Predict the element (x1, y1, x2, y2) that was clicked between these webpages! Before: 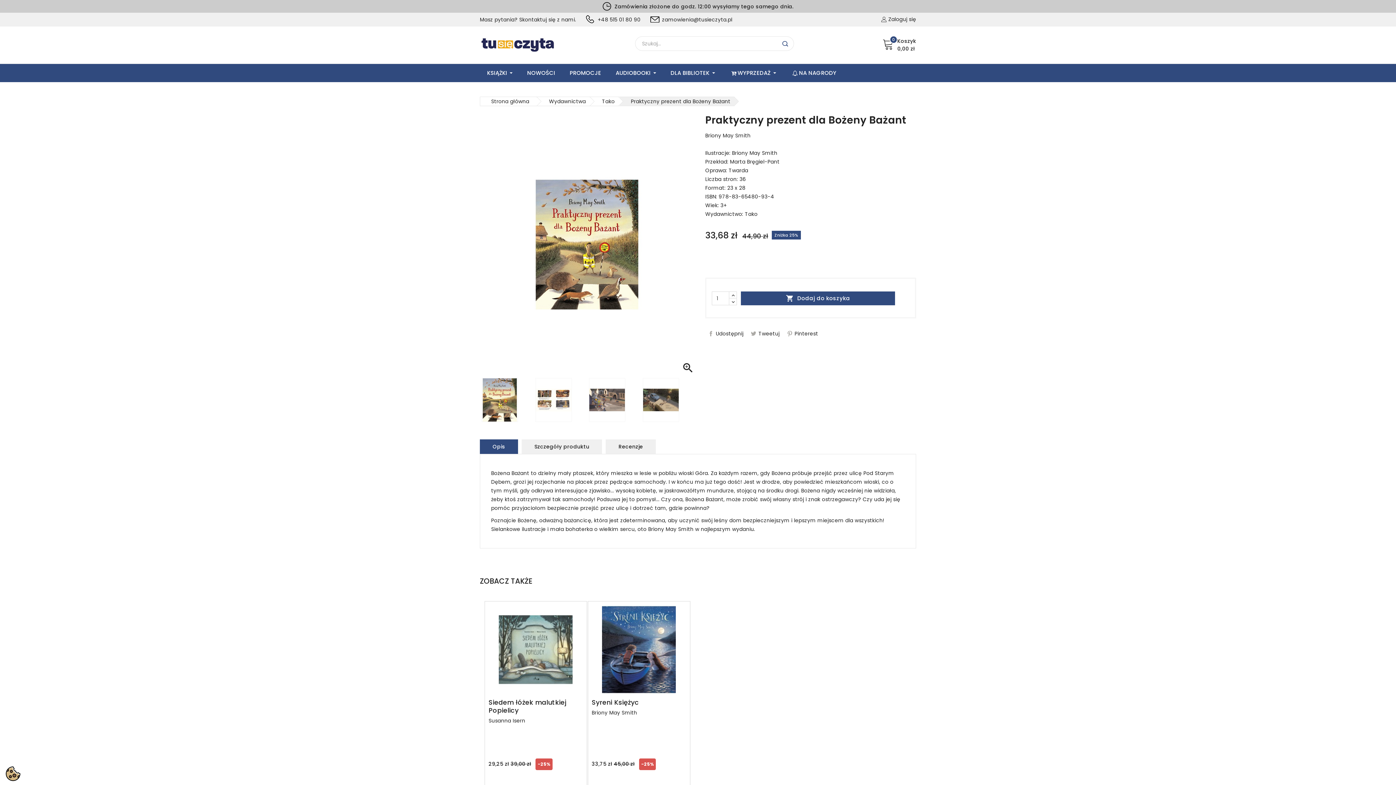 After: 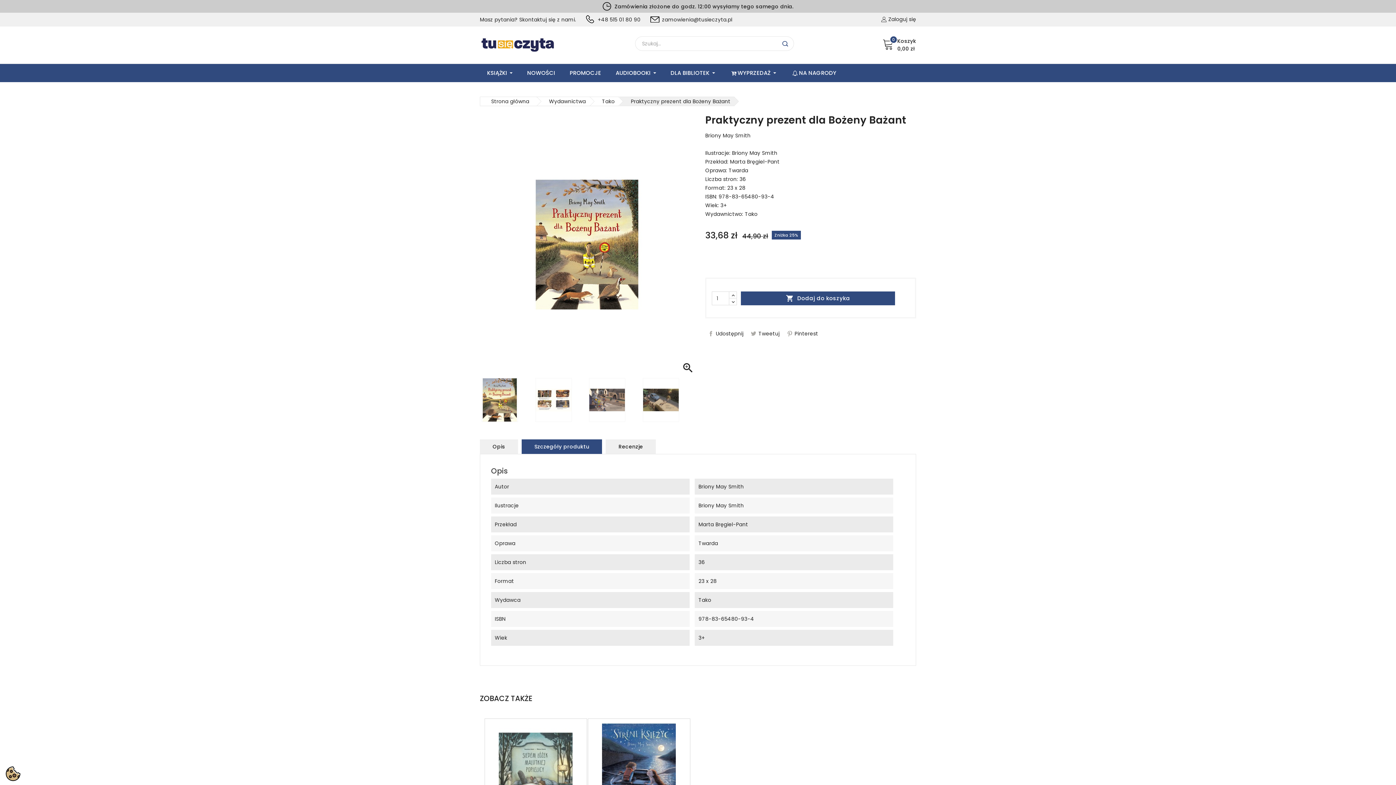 Action: label: Szczegóły produktu bbox: (521, 439, 602, 454)